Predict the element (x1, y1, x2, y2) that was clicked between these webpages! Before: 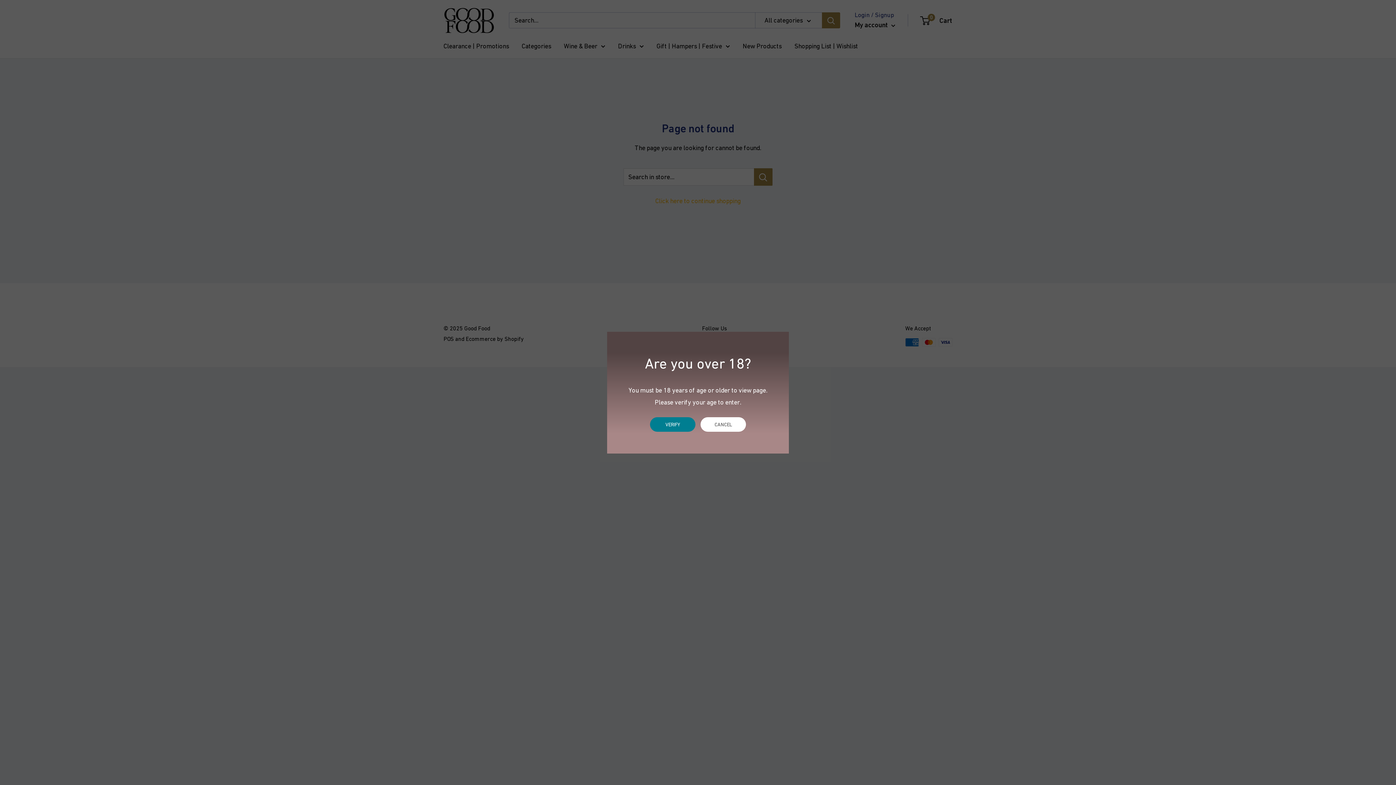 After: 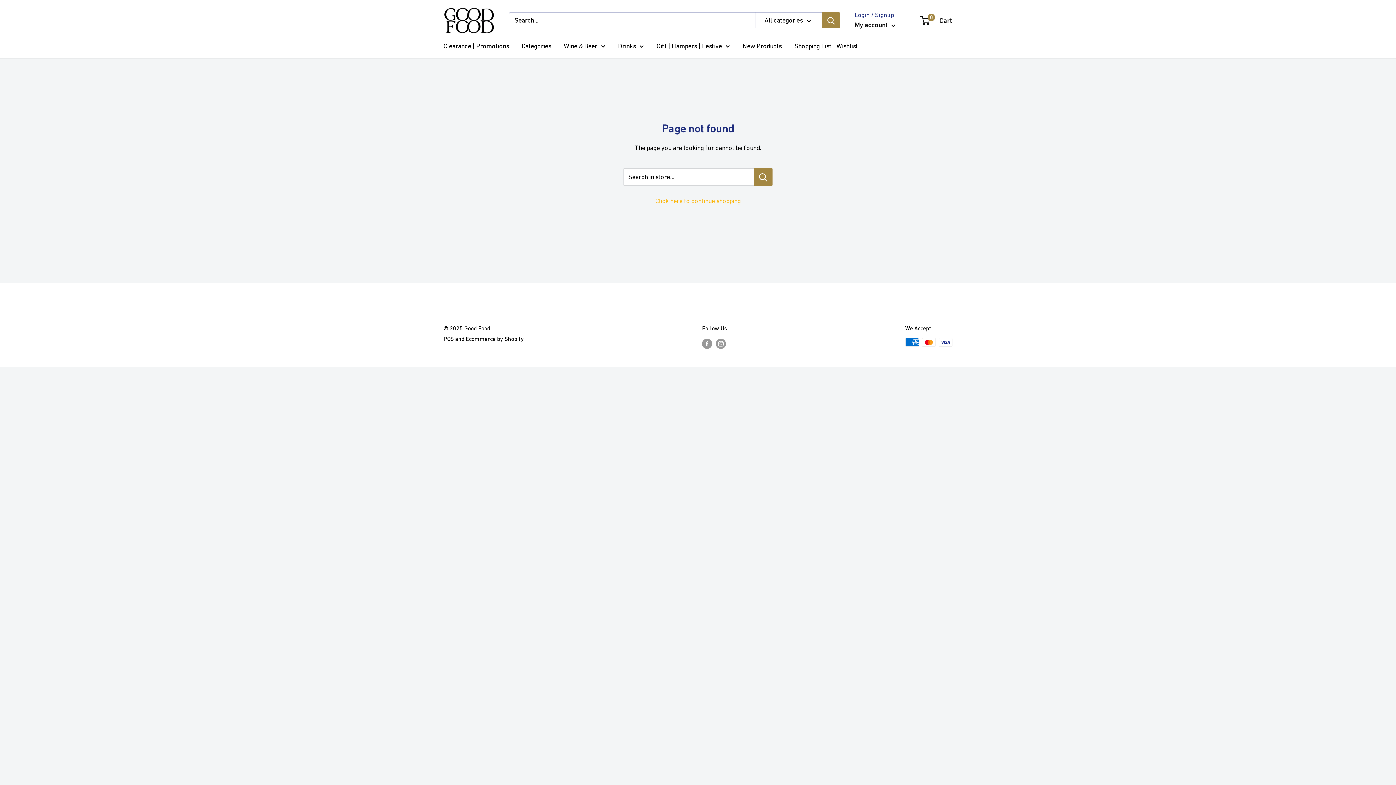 Action: bbox: (649, 417, 695, 431) label: VERIFY